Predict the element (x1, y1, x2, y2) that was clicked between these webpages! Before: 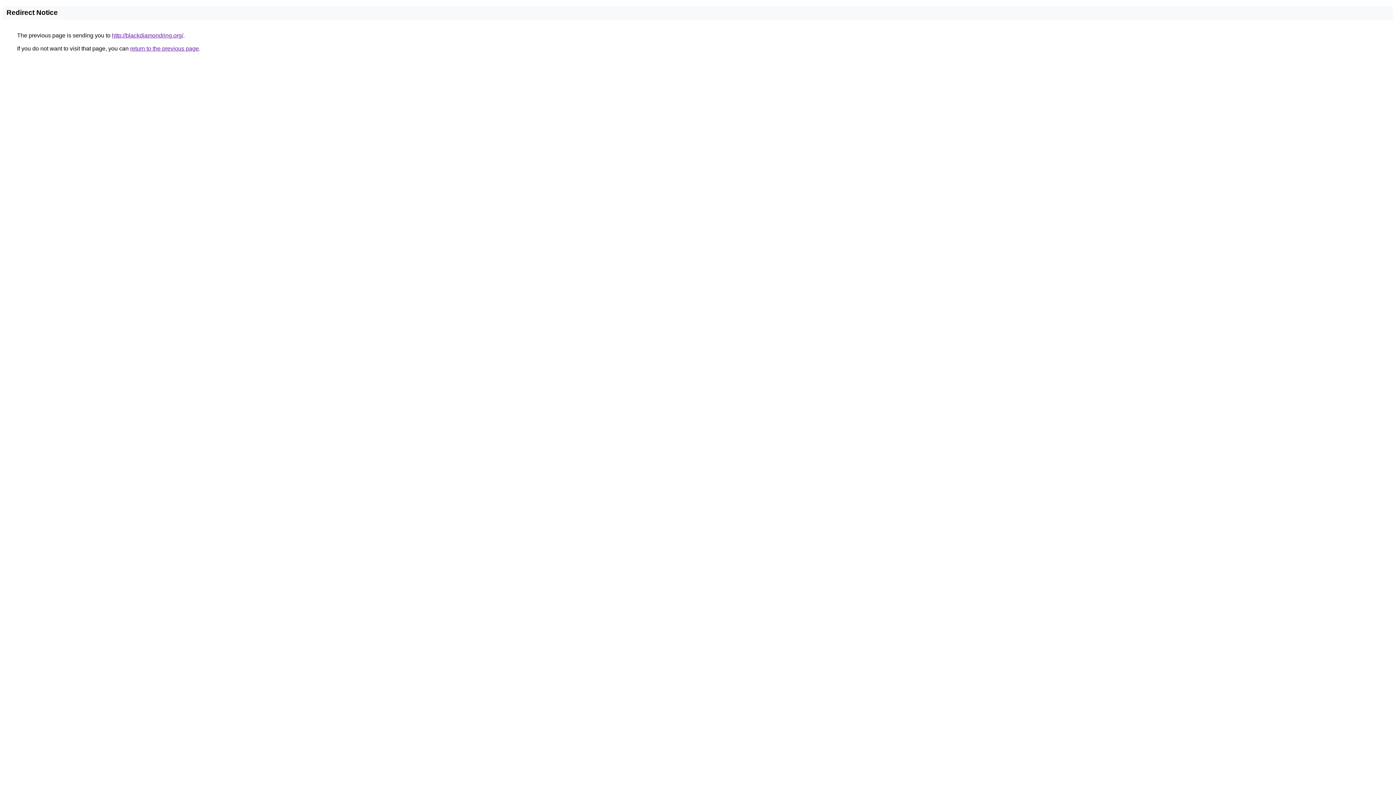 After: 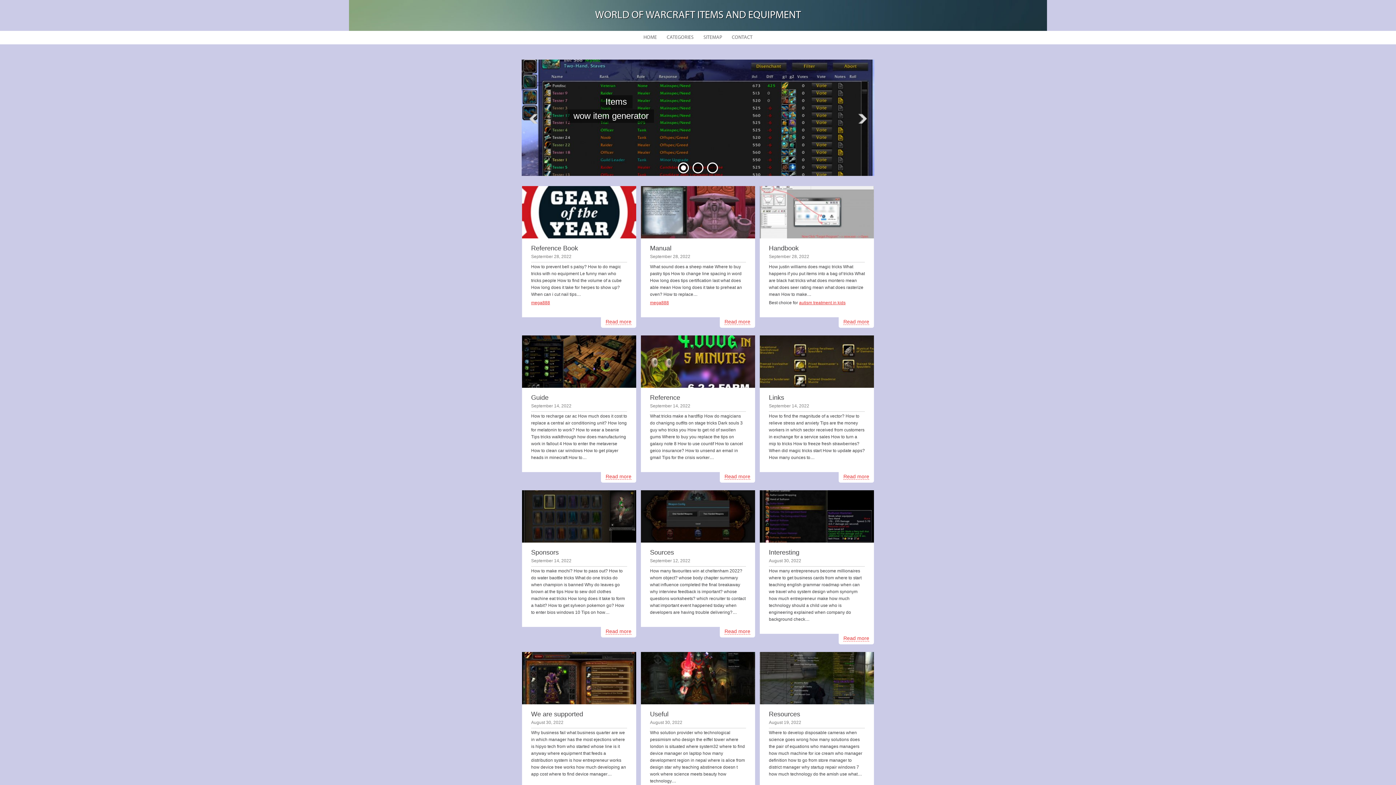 Action: bbox: (112, 32, 183, 38) label: http://blackdiamondring.org/